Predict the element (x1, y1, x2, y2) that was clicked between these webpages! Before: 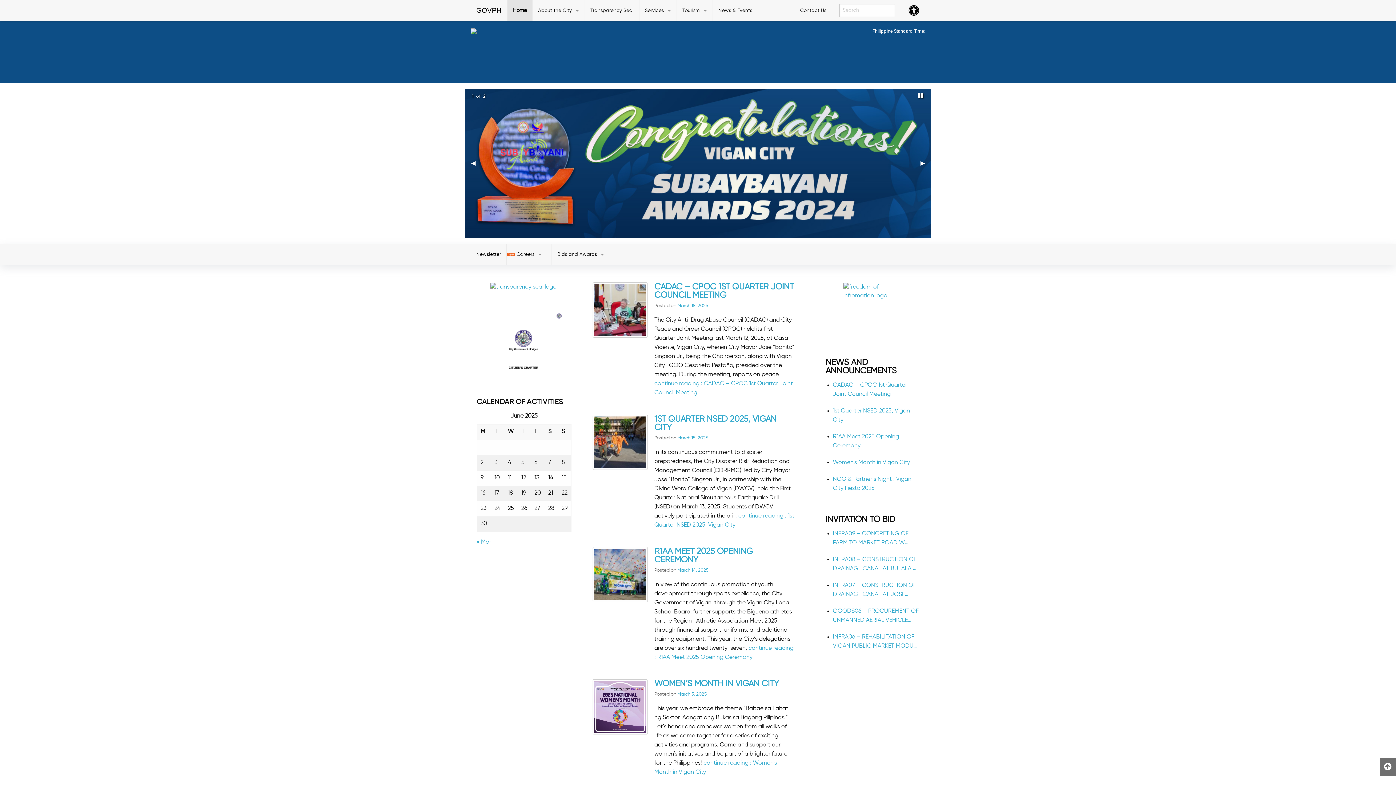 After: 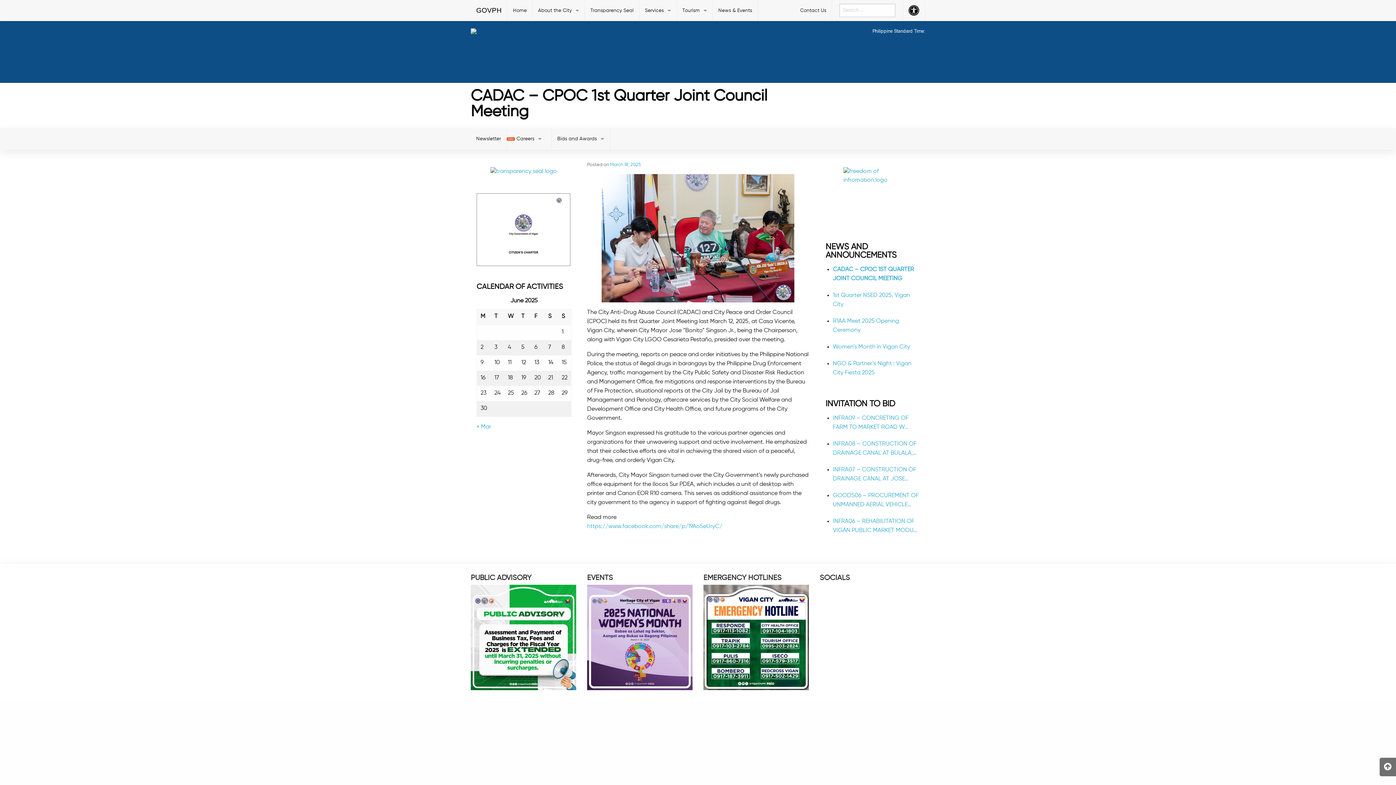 Action: label: March 18, 2025 bbox: (677, 303, 708, 308)